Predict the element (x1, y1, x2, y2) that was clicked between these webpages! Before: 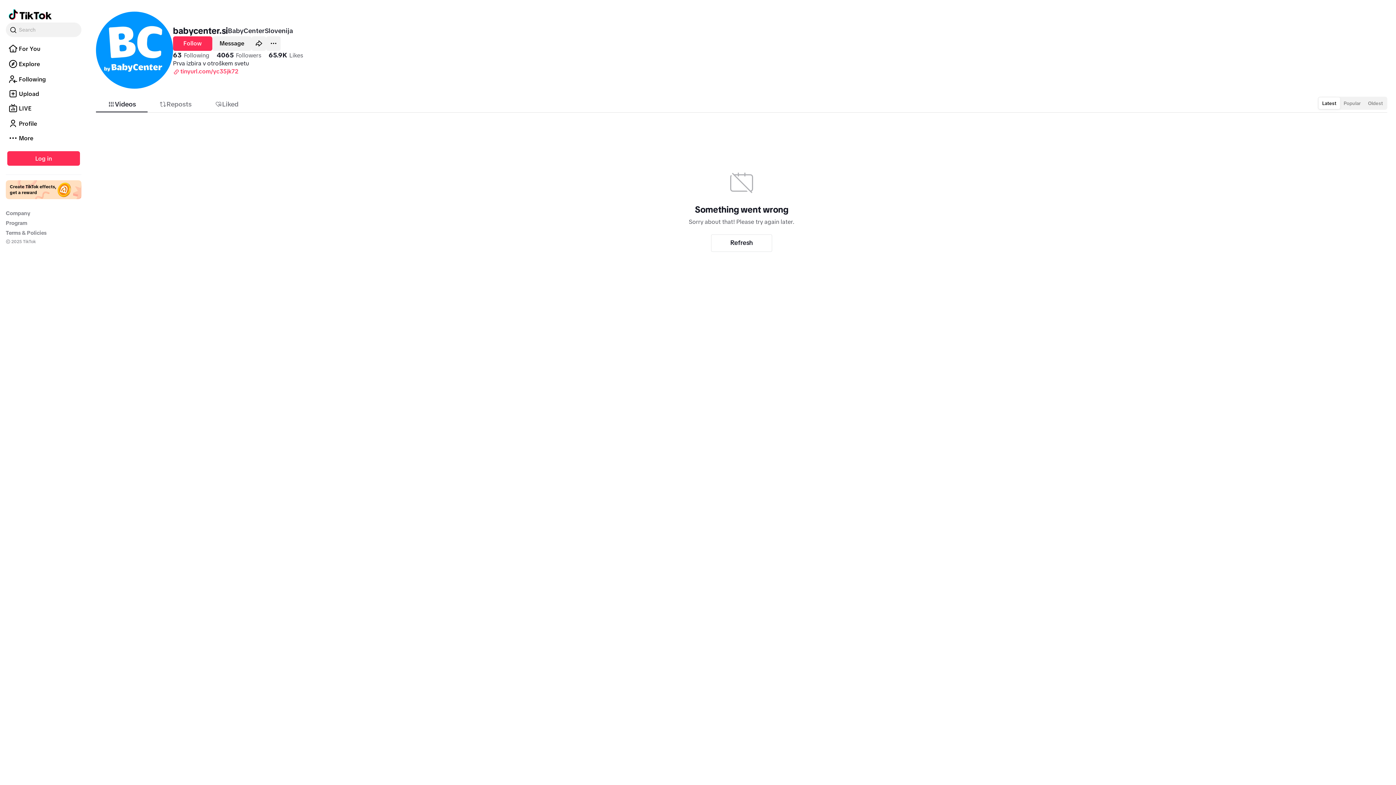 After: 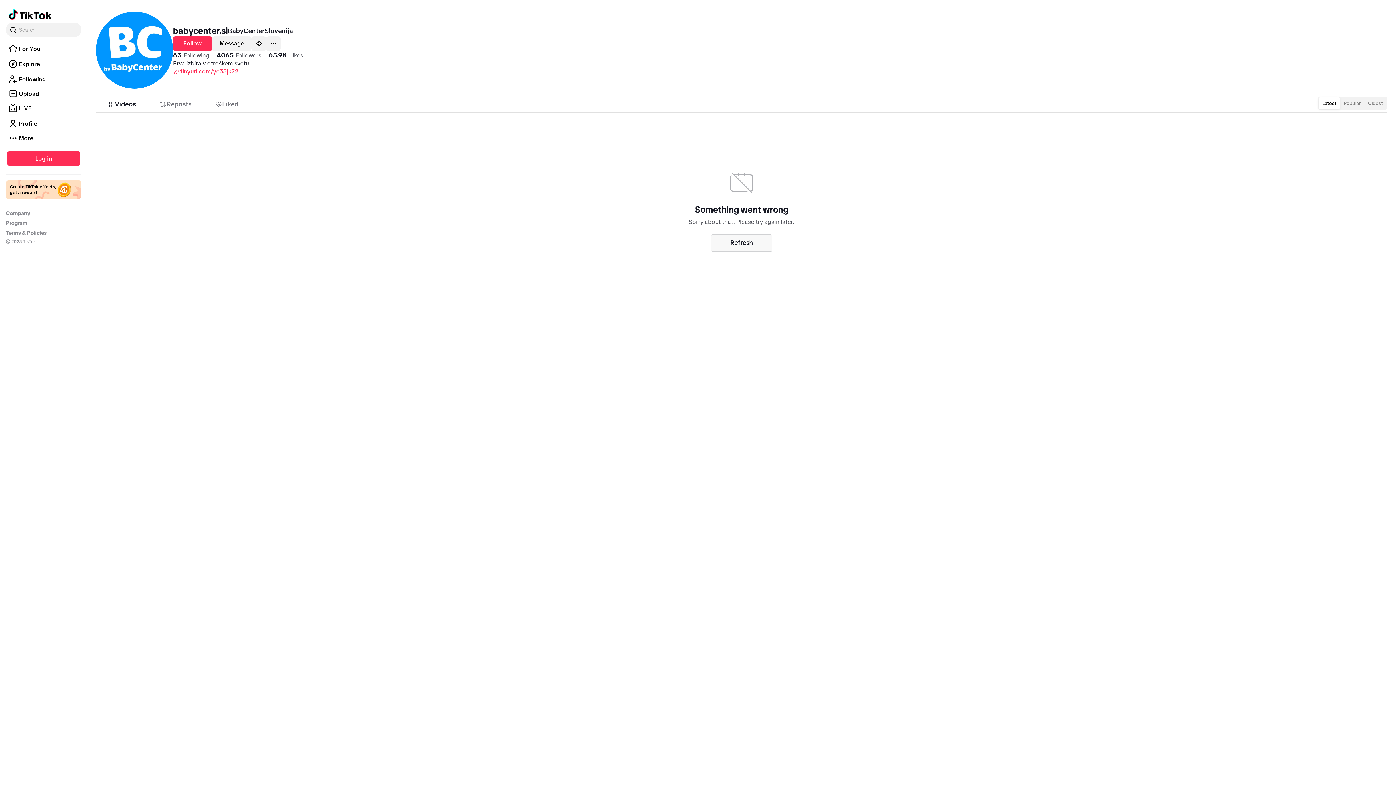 Action: bbox: (711, 234, 772, 251) label: Refresh